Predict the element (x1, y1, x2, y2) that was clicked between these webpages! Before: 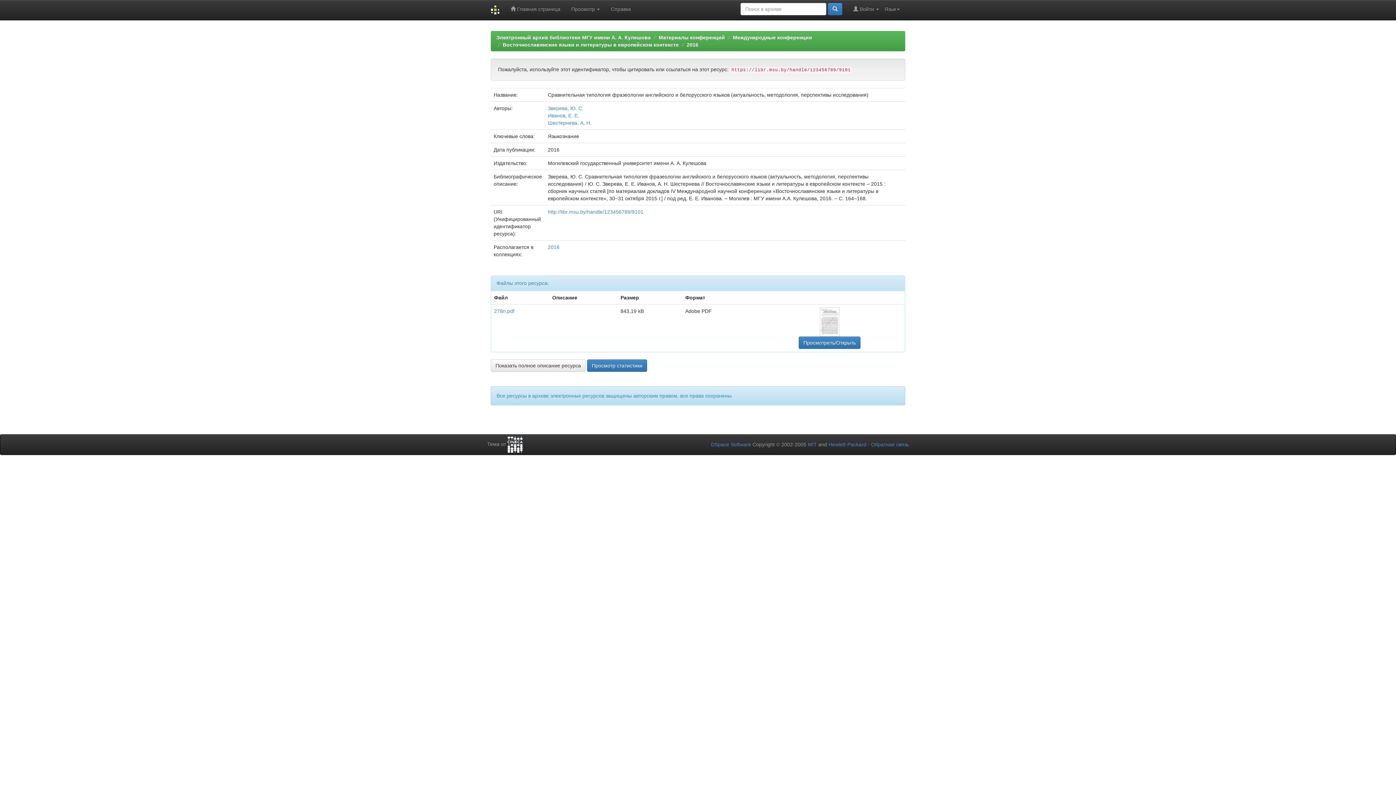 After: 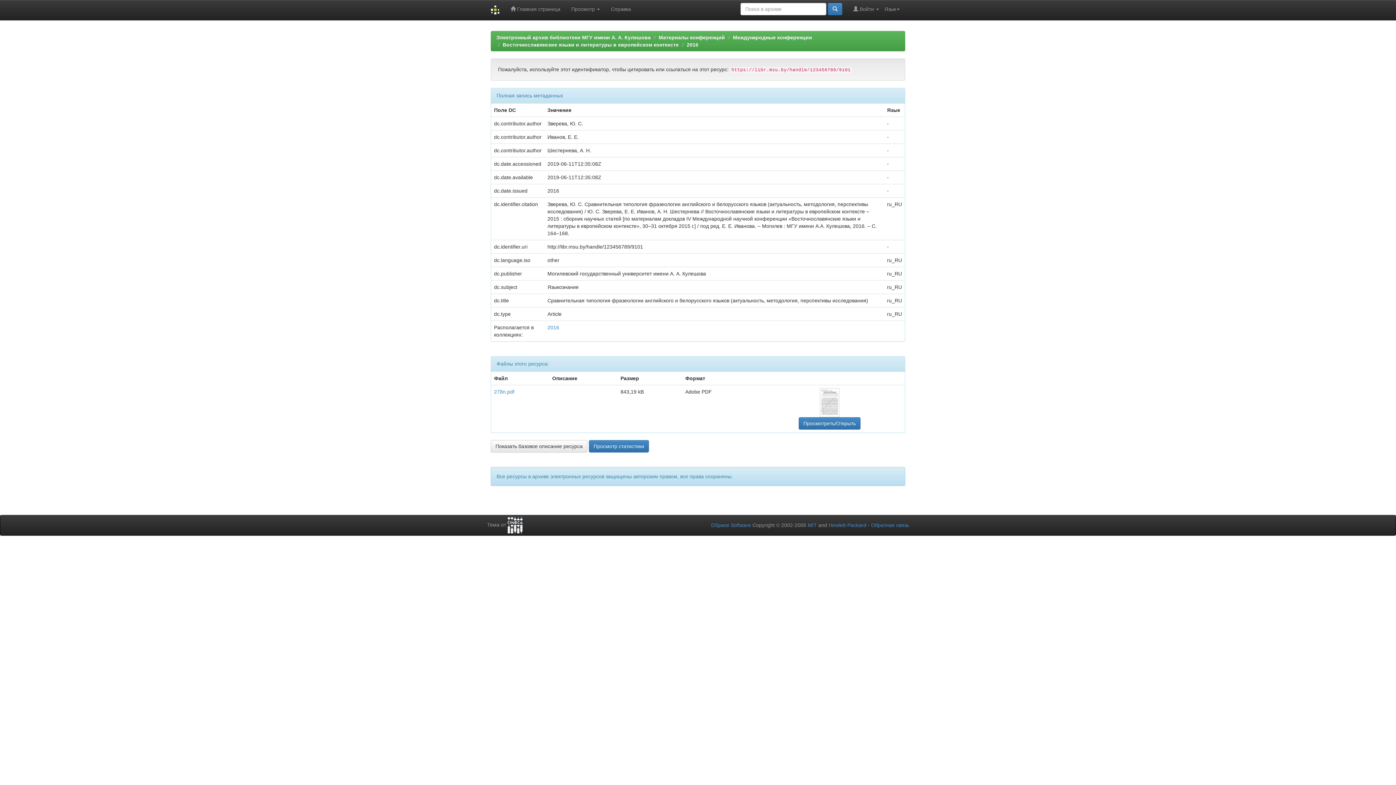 Action: bbox: (490, 359, 585, 372) label: Показать полное описание ресурса